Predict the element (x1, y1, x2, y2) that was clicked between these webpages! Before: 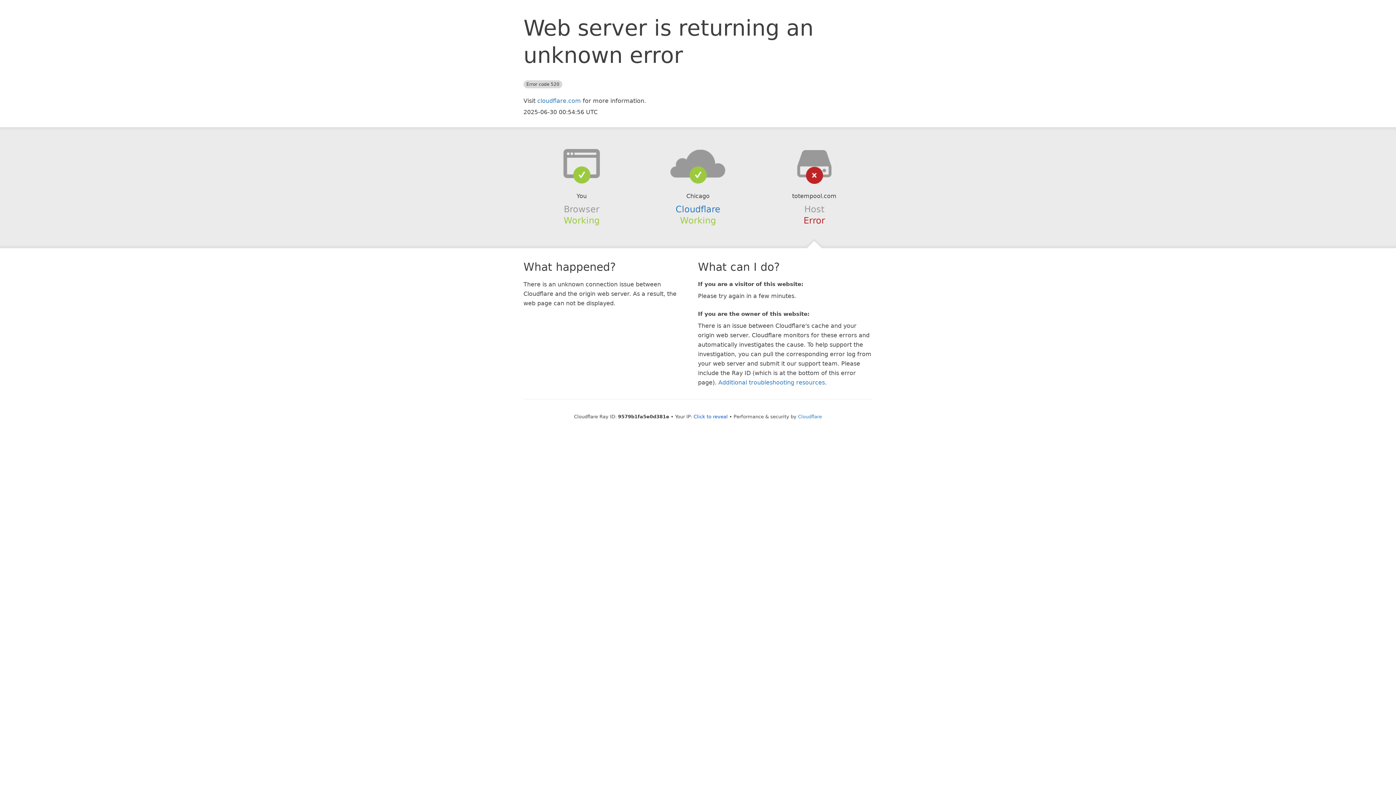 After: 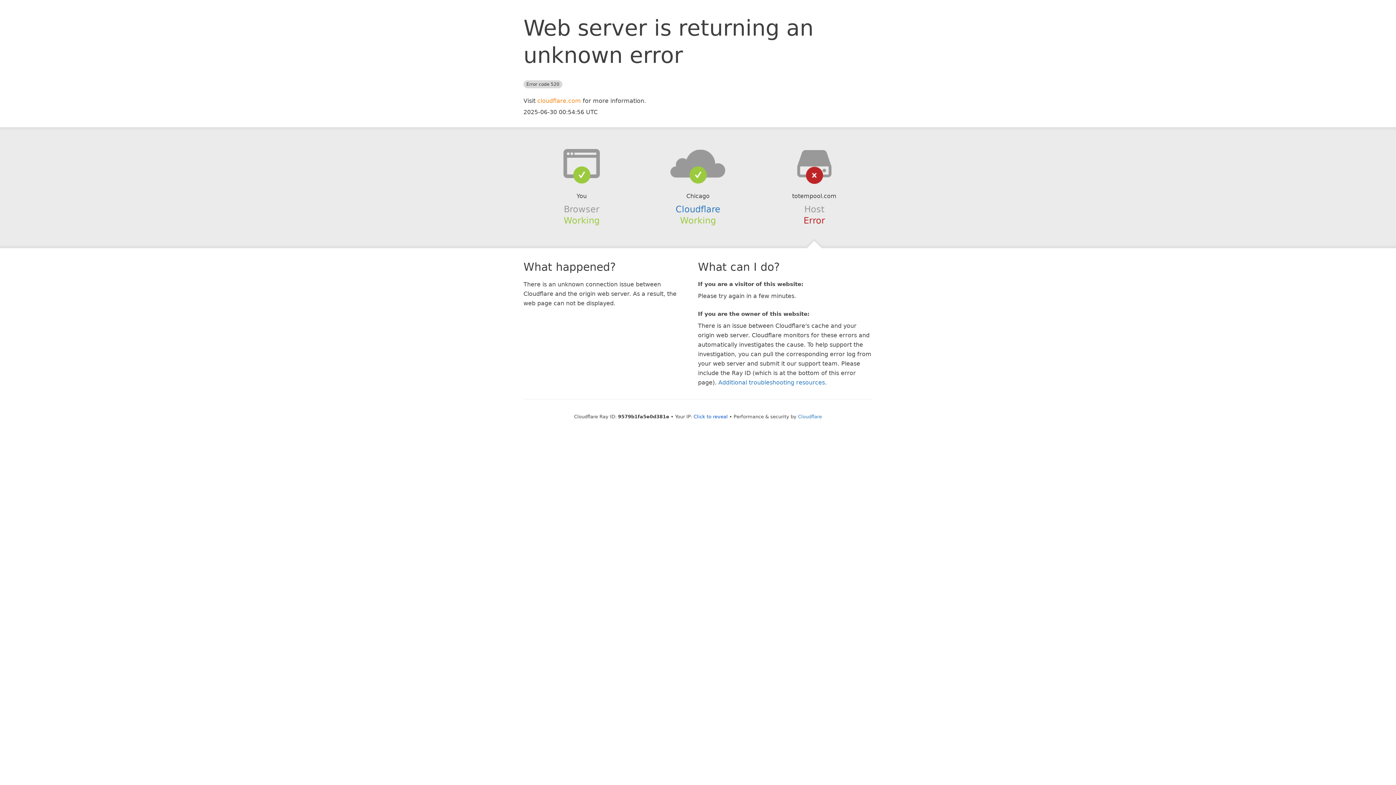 Action: bbox: (537, 97, 581, 104) label: cloudflare.com